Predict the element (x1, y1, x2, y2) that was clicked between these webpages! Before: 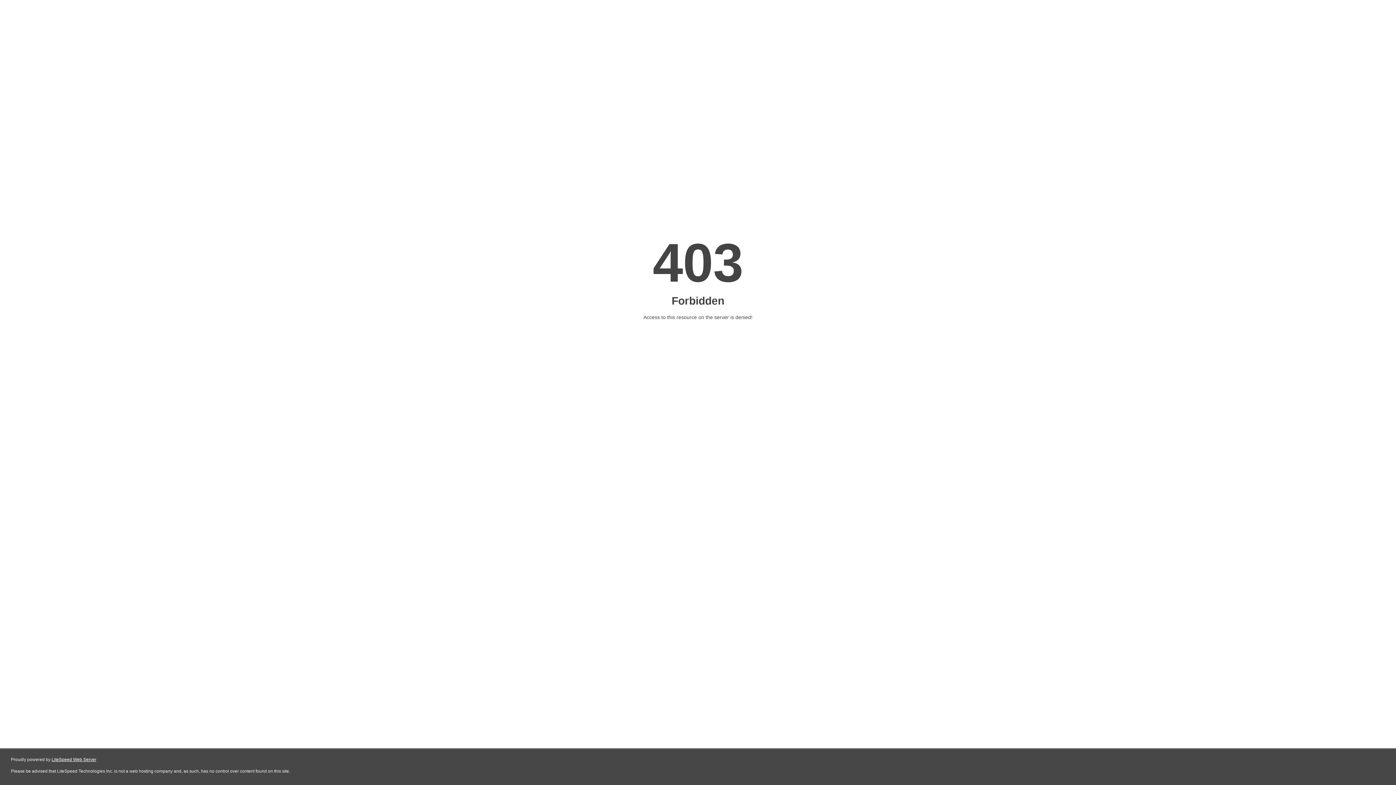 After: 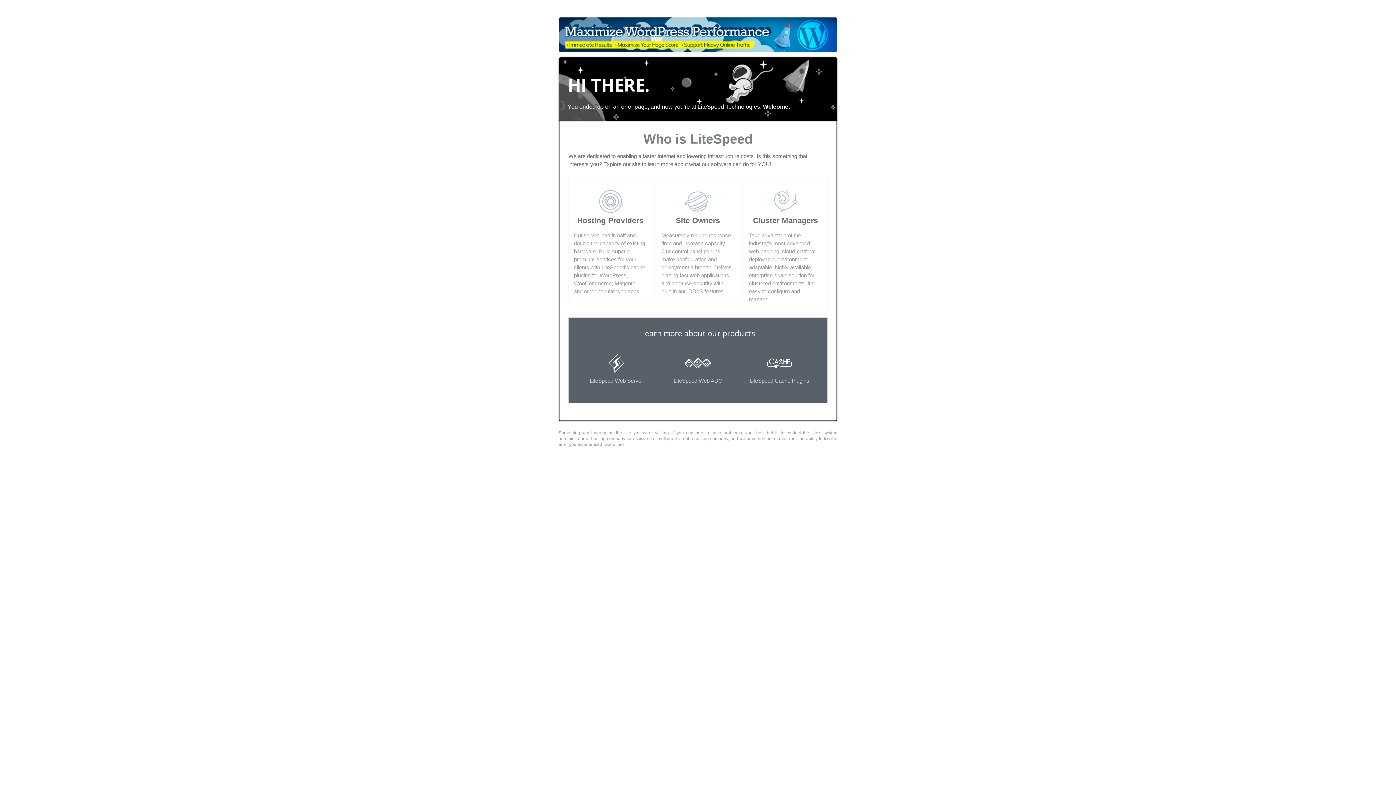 Action: bbox: (51, 757, 96, 762) label: LiteSpeed Web Server